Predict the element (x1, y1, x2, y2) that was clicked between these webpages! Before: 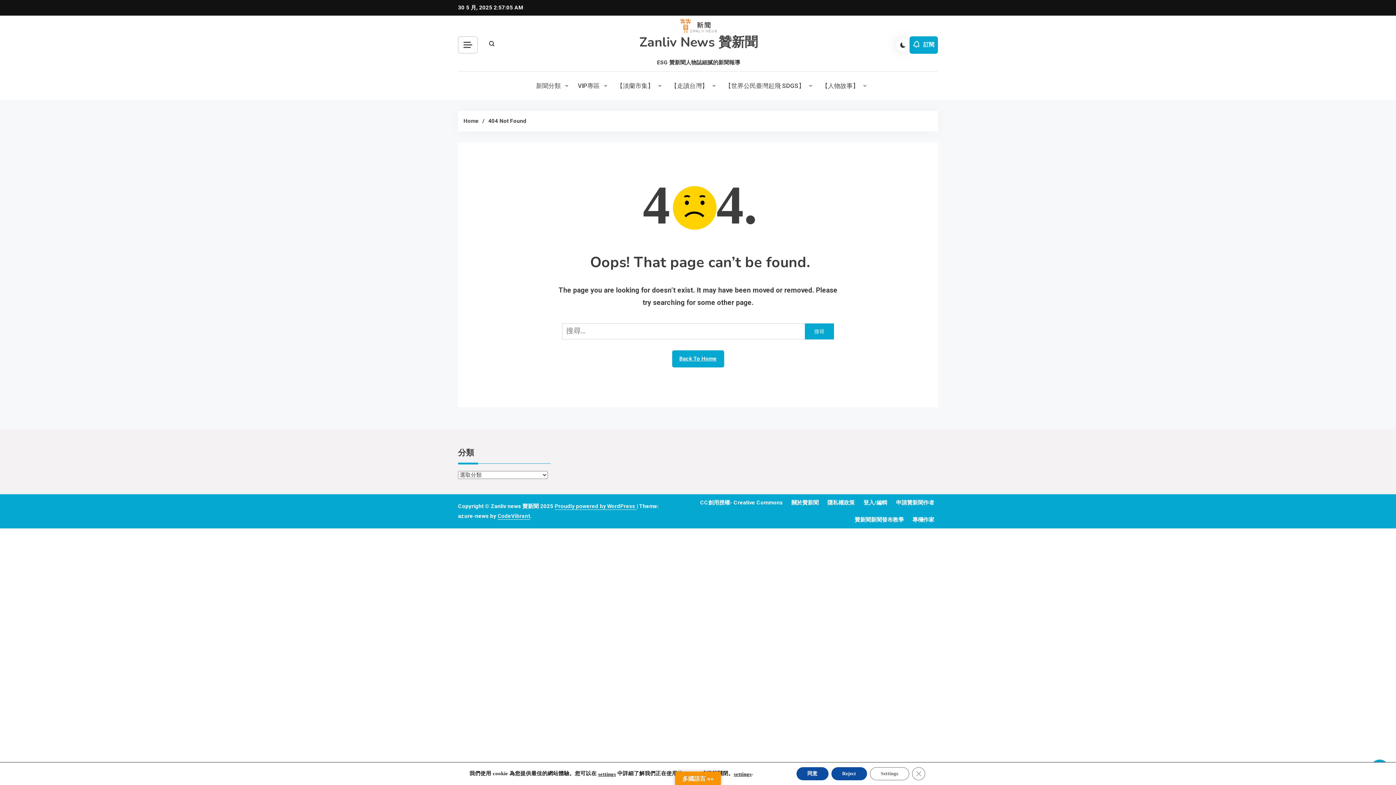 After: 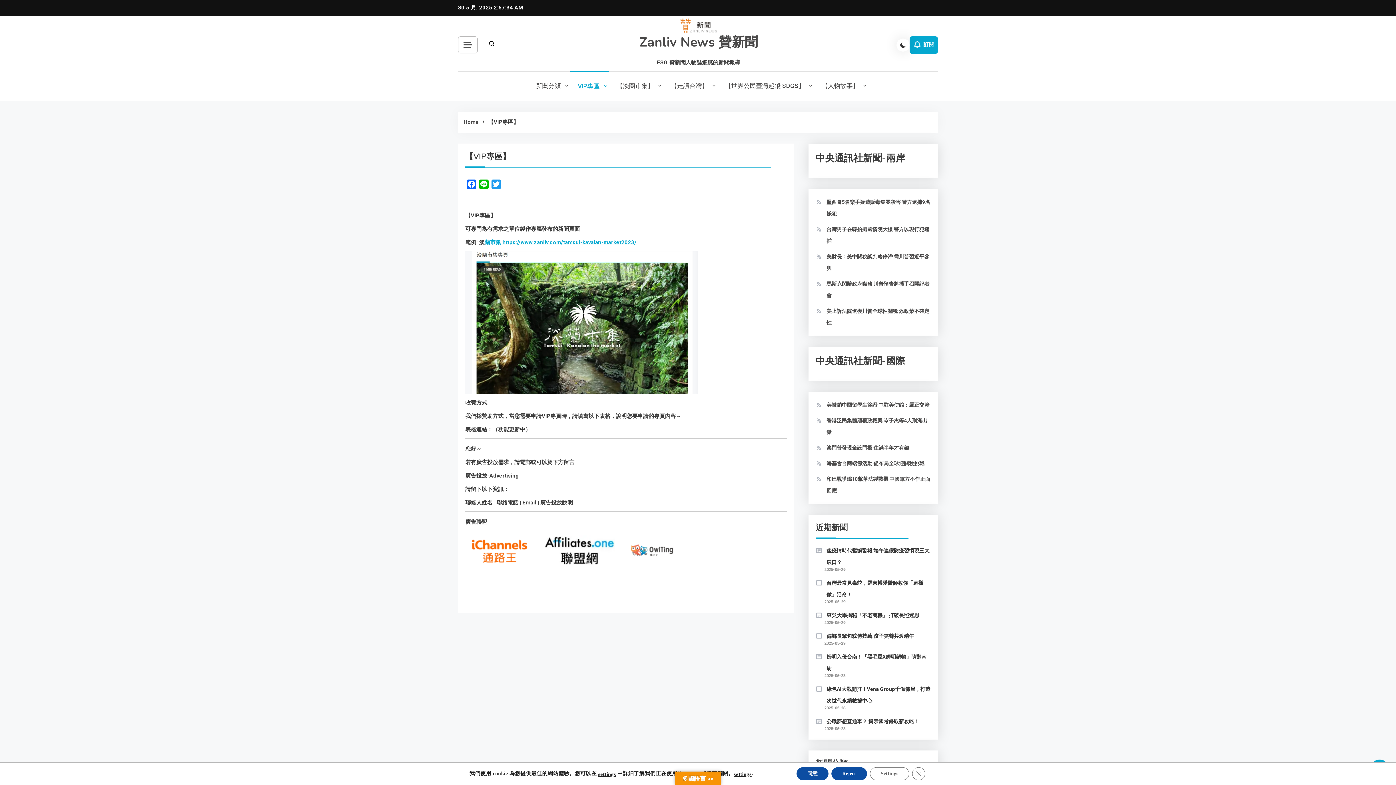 Action: bbox: (570, 71, 608, 100) label: VIP專區